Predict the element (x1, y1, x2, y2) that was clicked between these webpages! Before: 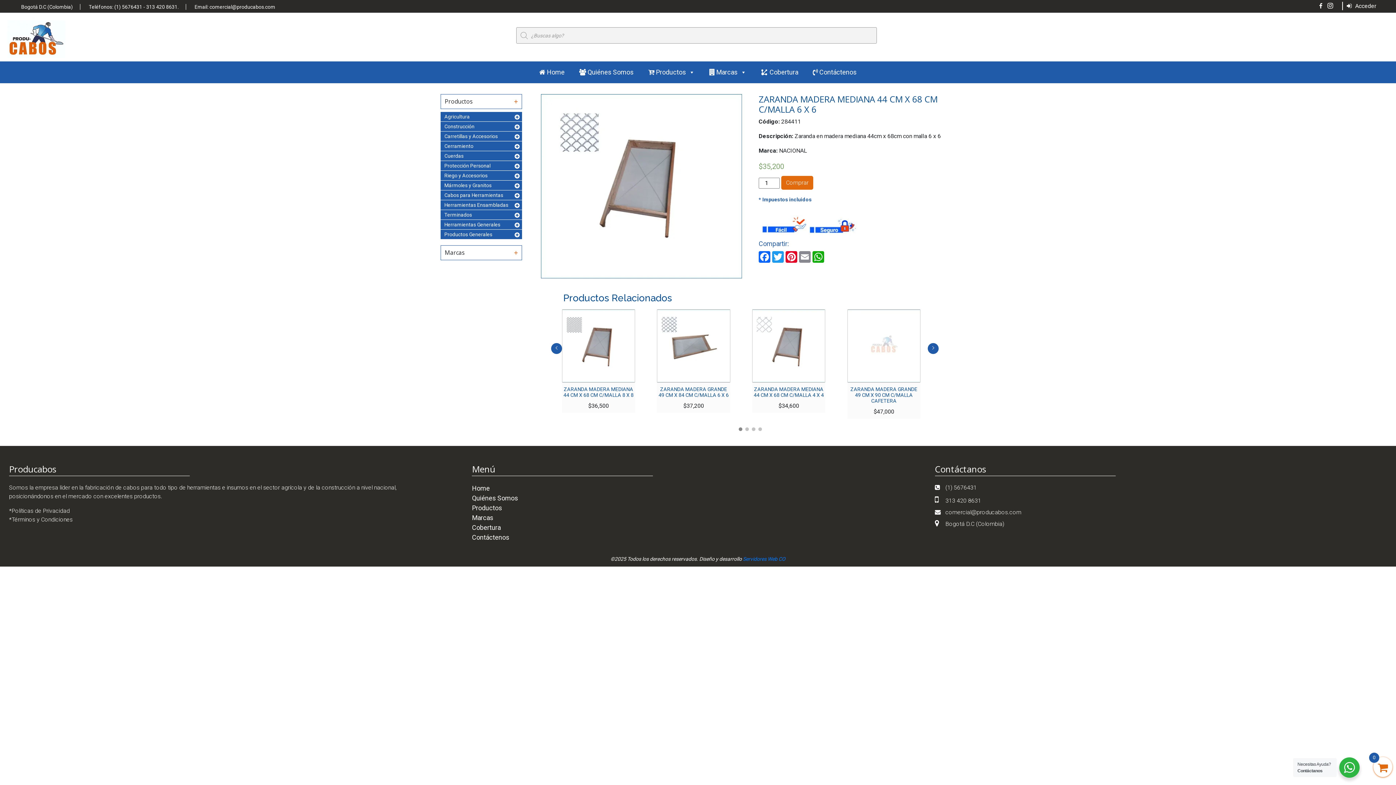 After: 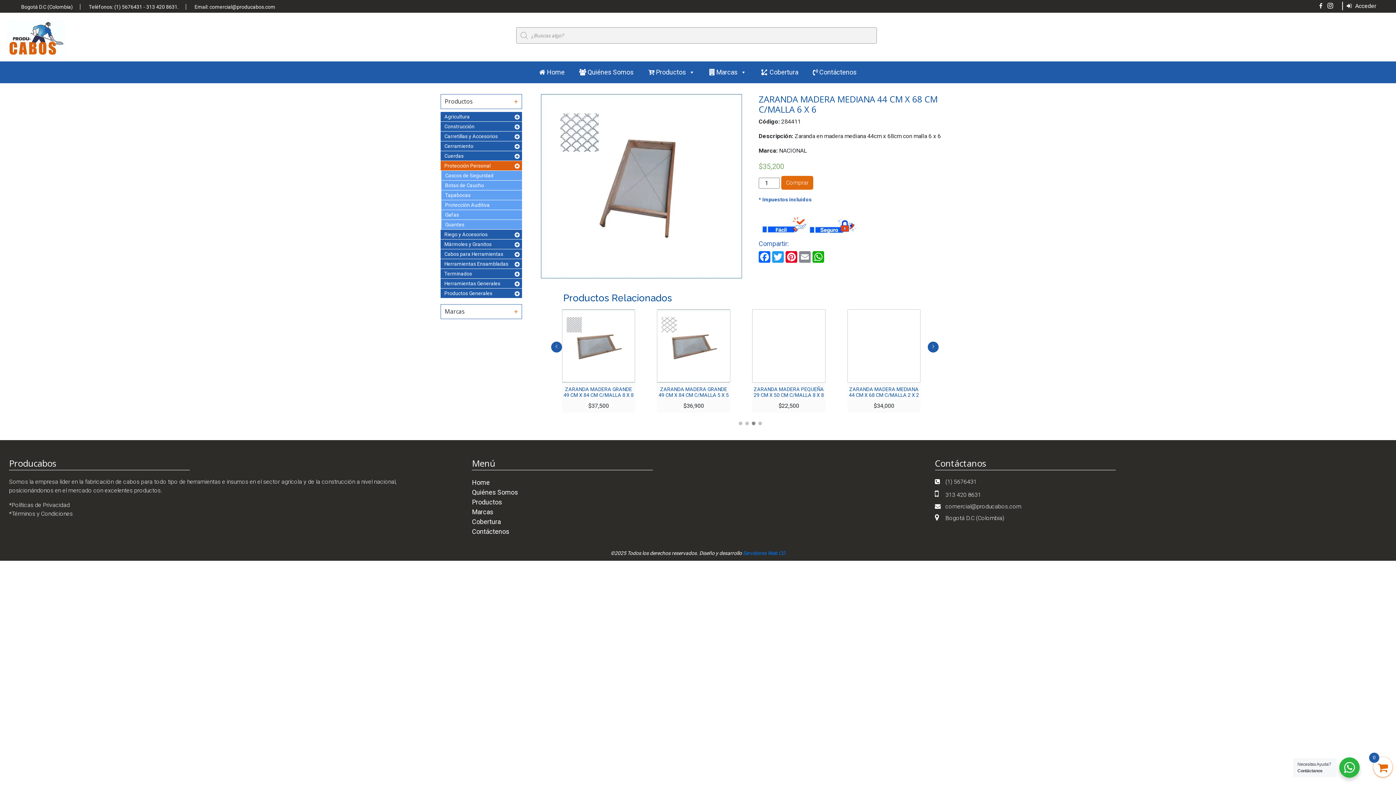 Action: label: Protección Personal bbox: (440, 161, 522, 171)